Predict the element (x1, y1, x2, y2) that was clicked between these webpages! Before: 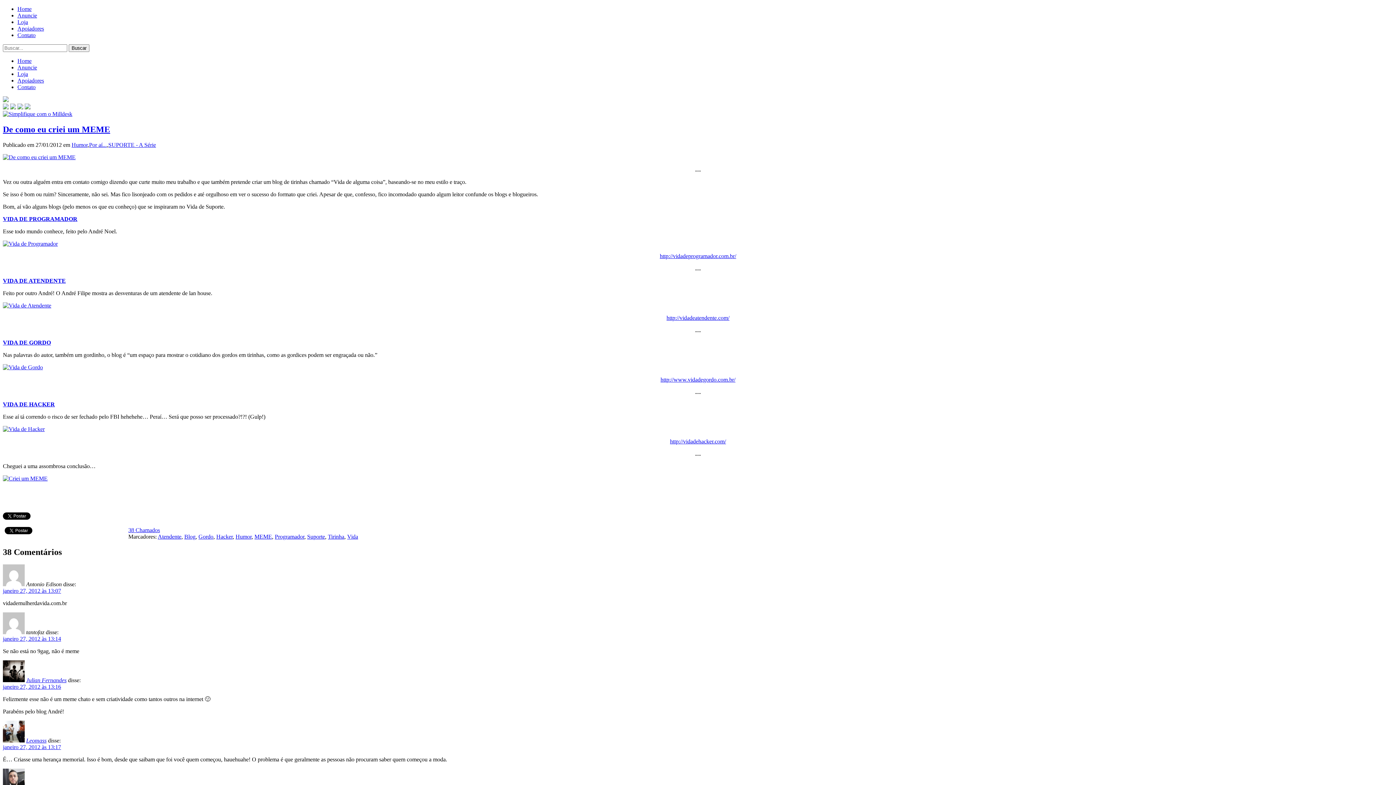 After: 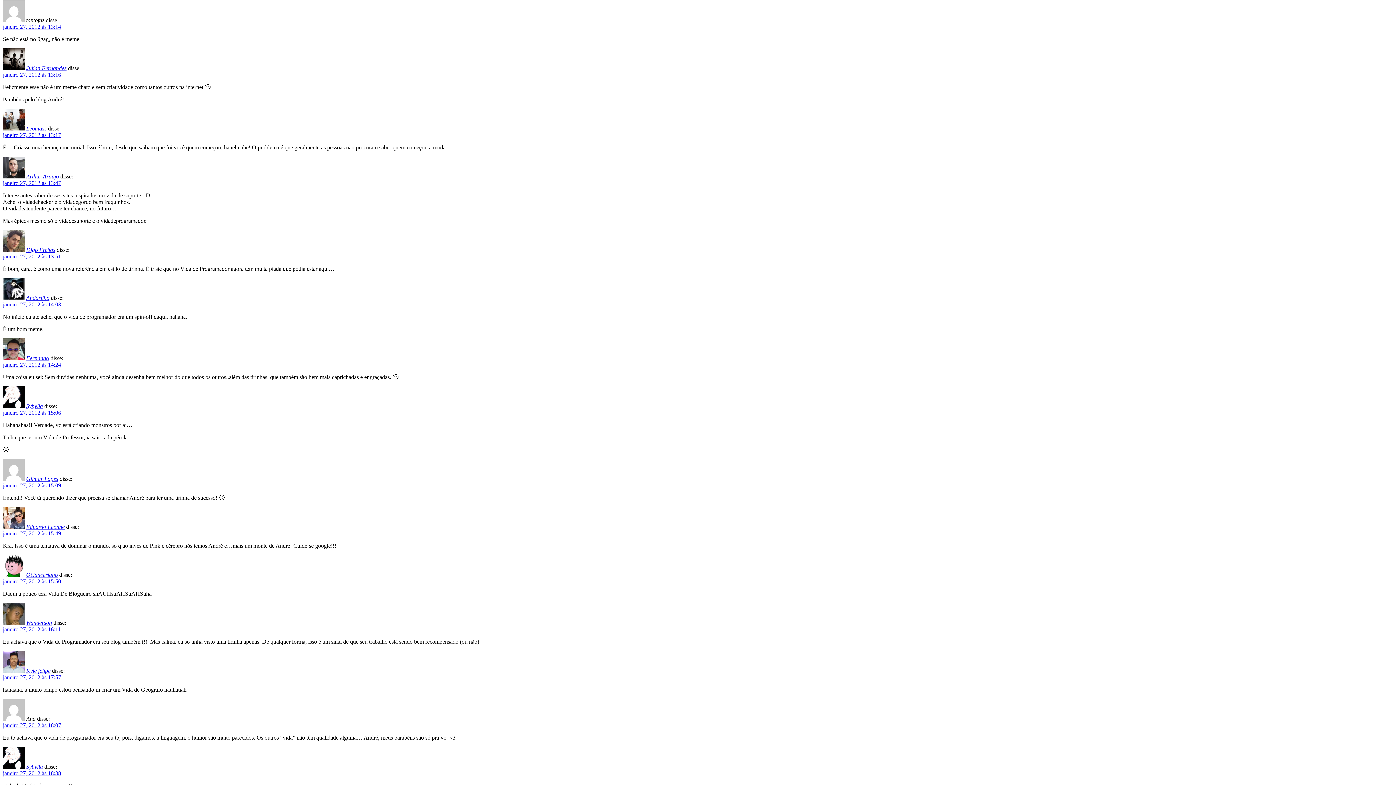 Action: label: janeiro 27, 2012 às 13:14 bbox: (2, 635, 61, 642)